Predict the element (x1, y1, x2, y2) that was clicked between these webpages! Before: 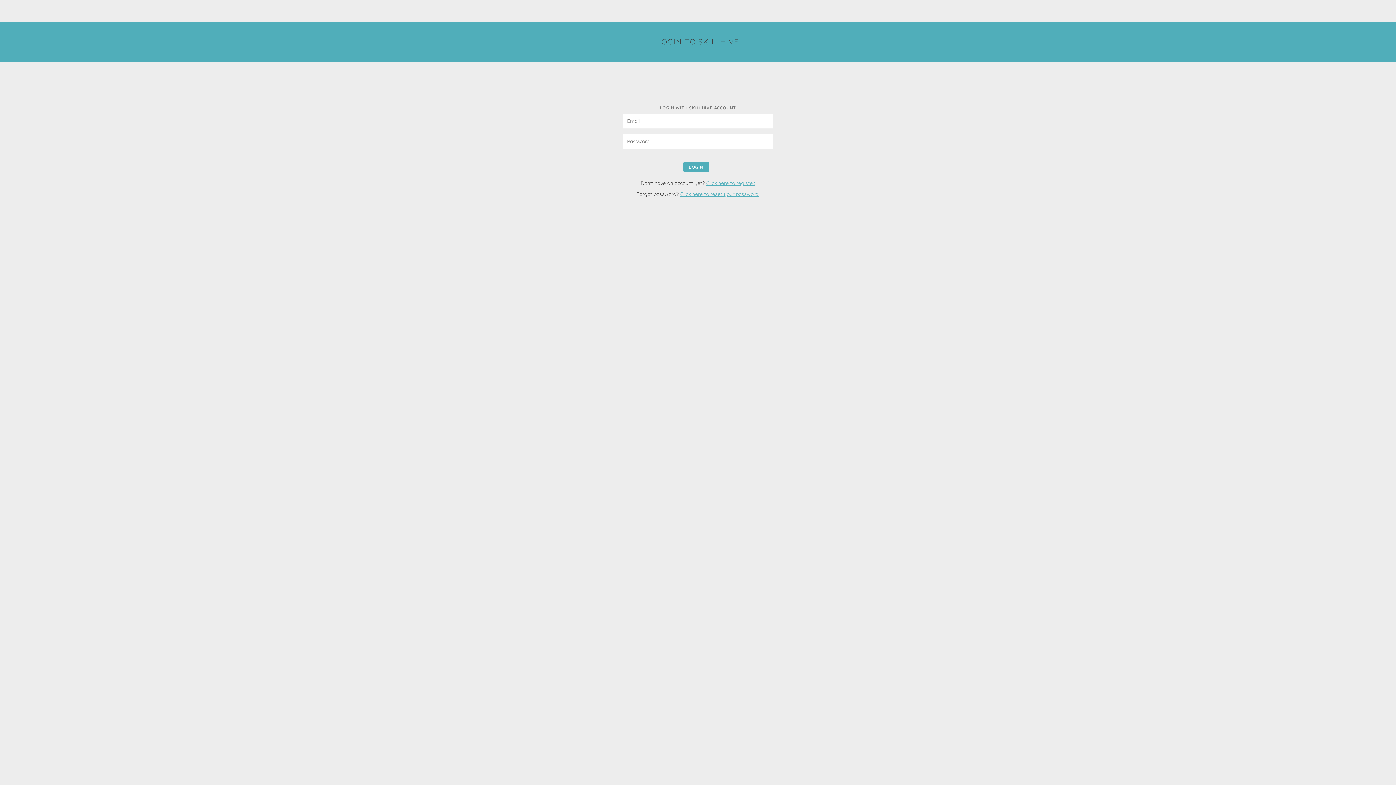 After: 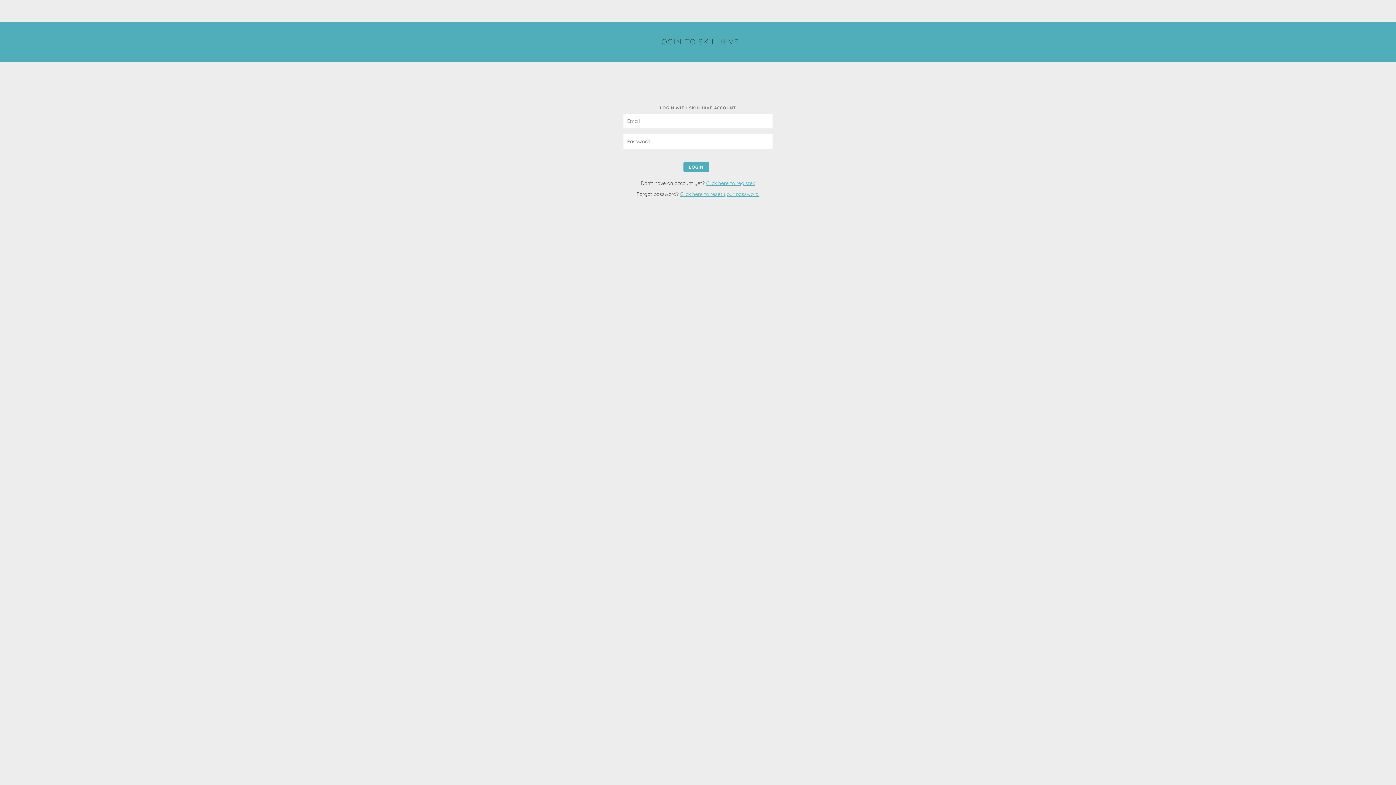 Action: bbox: (706, 180, 755, 186) label: Click here to register.